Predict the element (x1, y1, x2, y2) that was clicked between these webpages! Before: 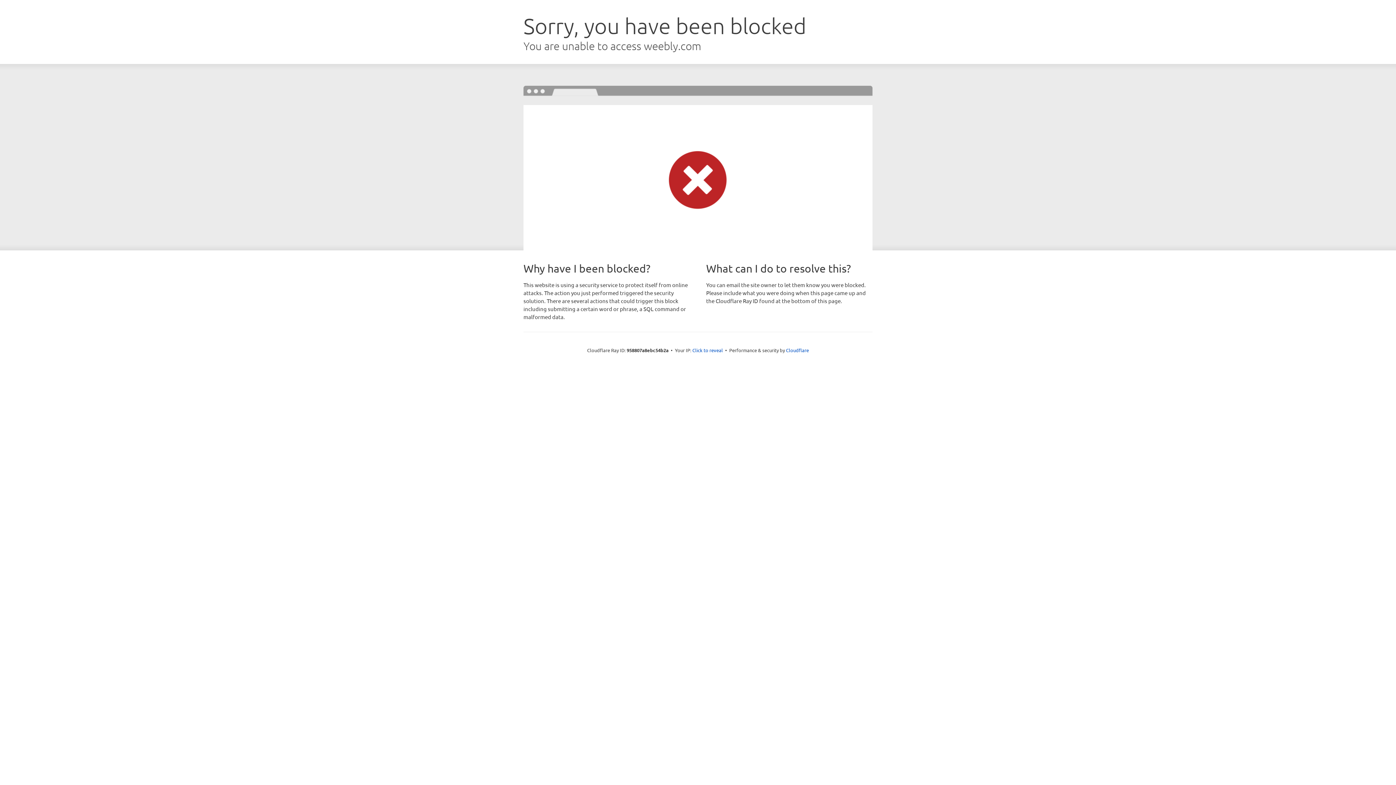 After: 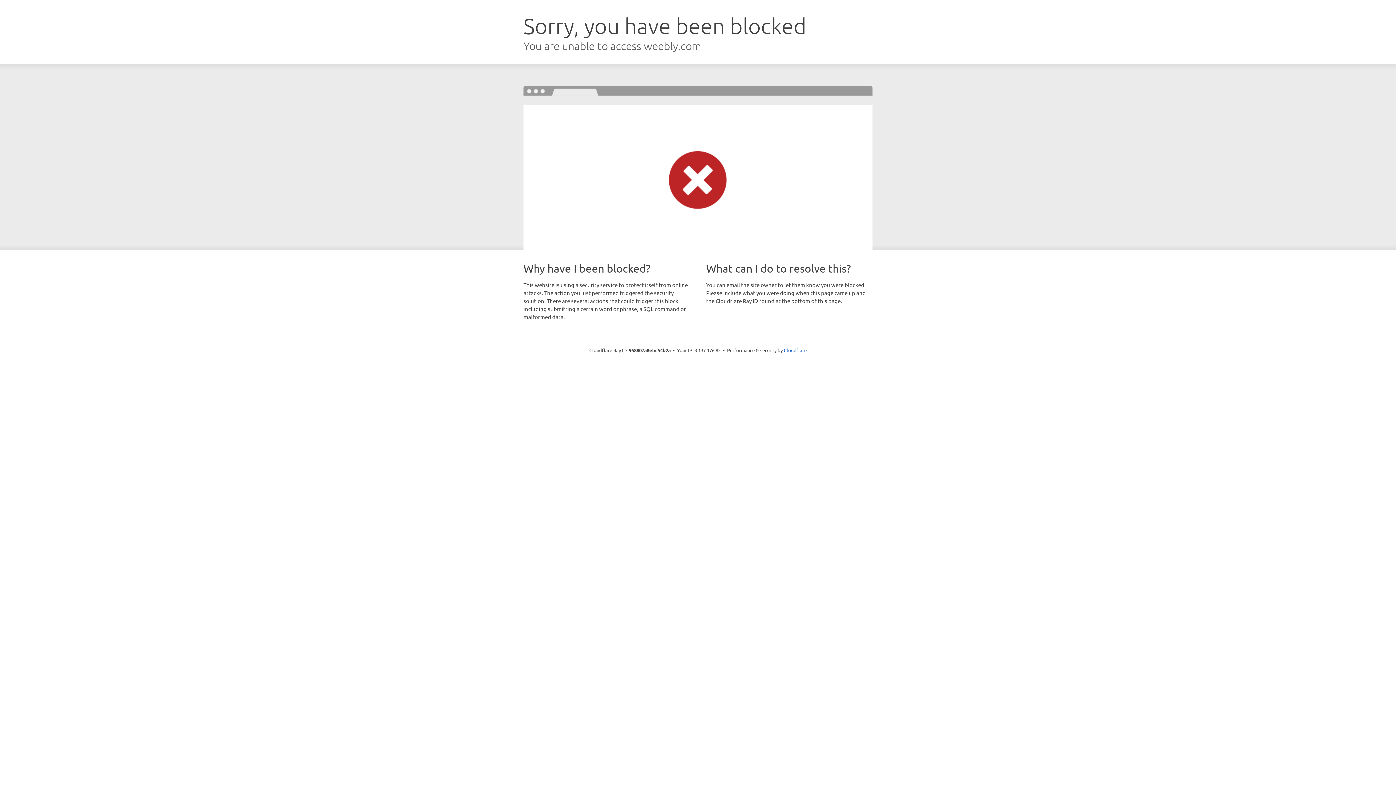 Action: bbox: (692, 346, 723, 353) label: Click to reveal